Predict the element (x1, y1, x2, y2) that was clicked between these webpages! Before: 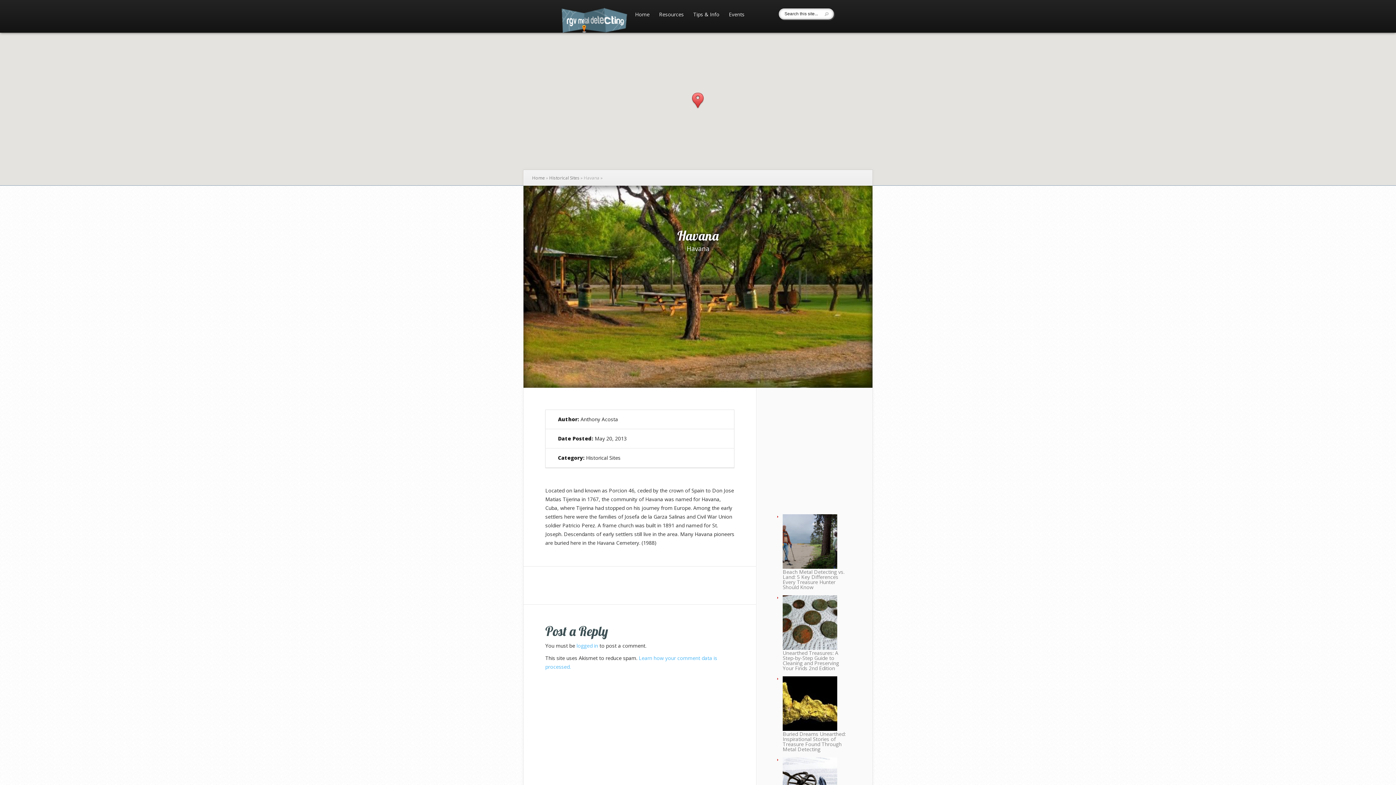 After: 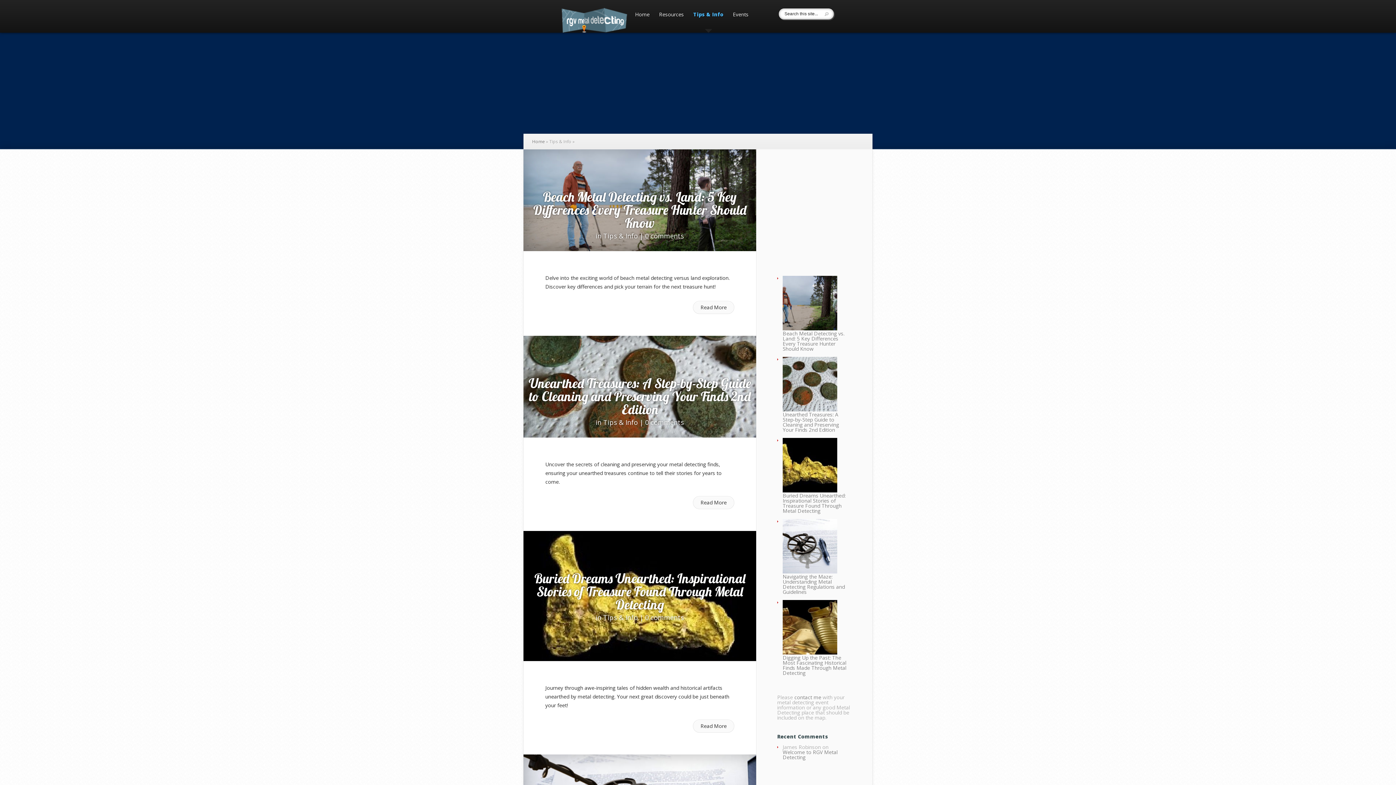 Action: bbox: (689, 12, 723, 29) label: Tips & Info